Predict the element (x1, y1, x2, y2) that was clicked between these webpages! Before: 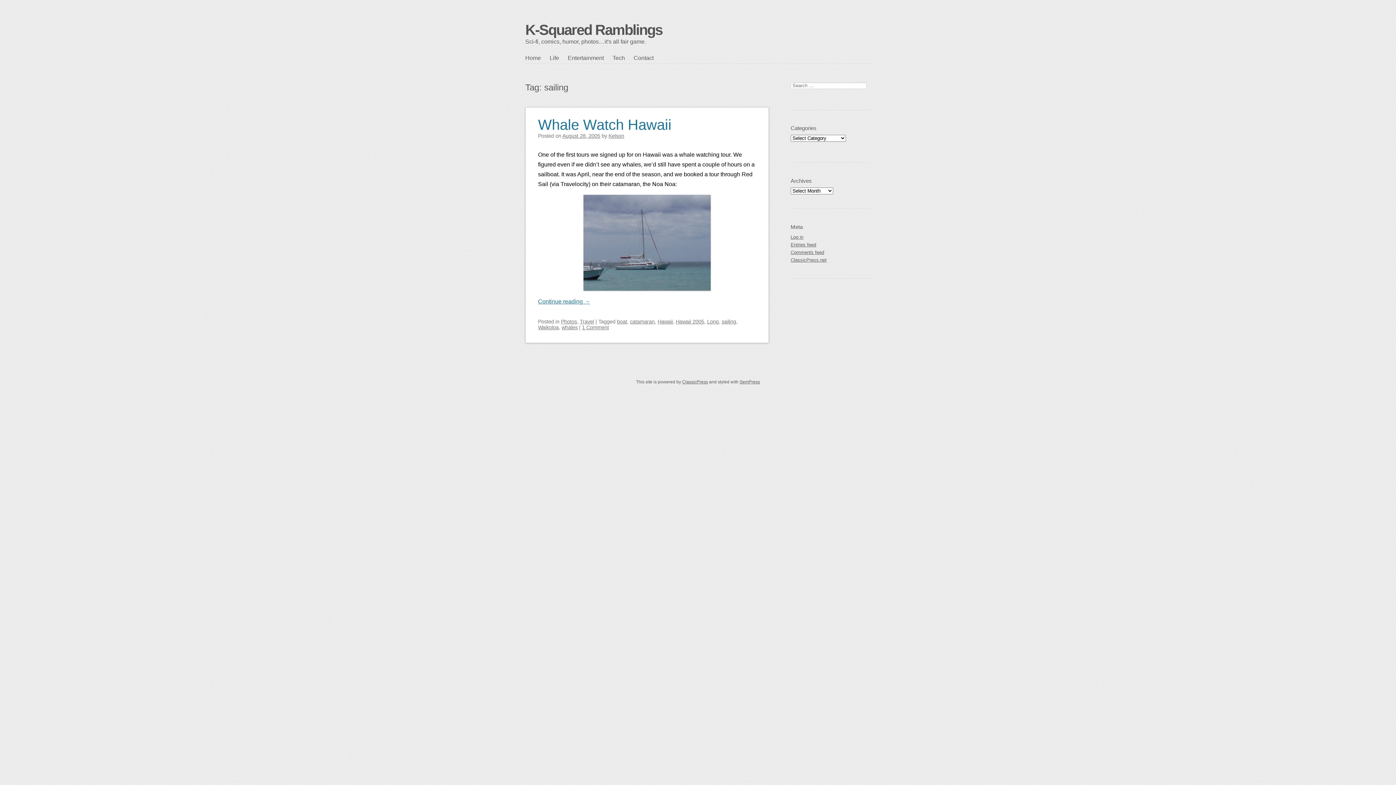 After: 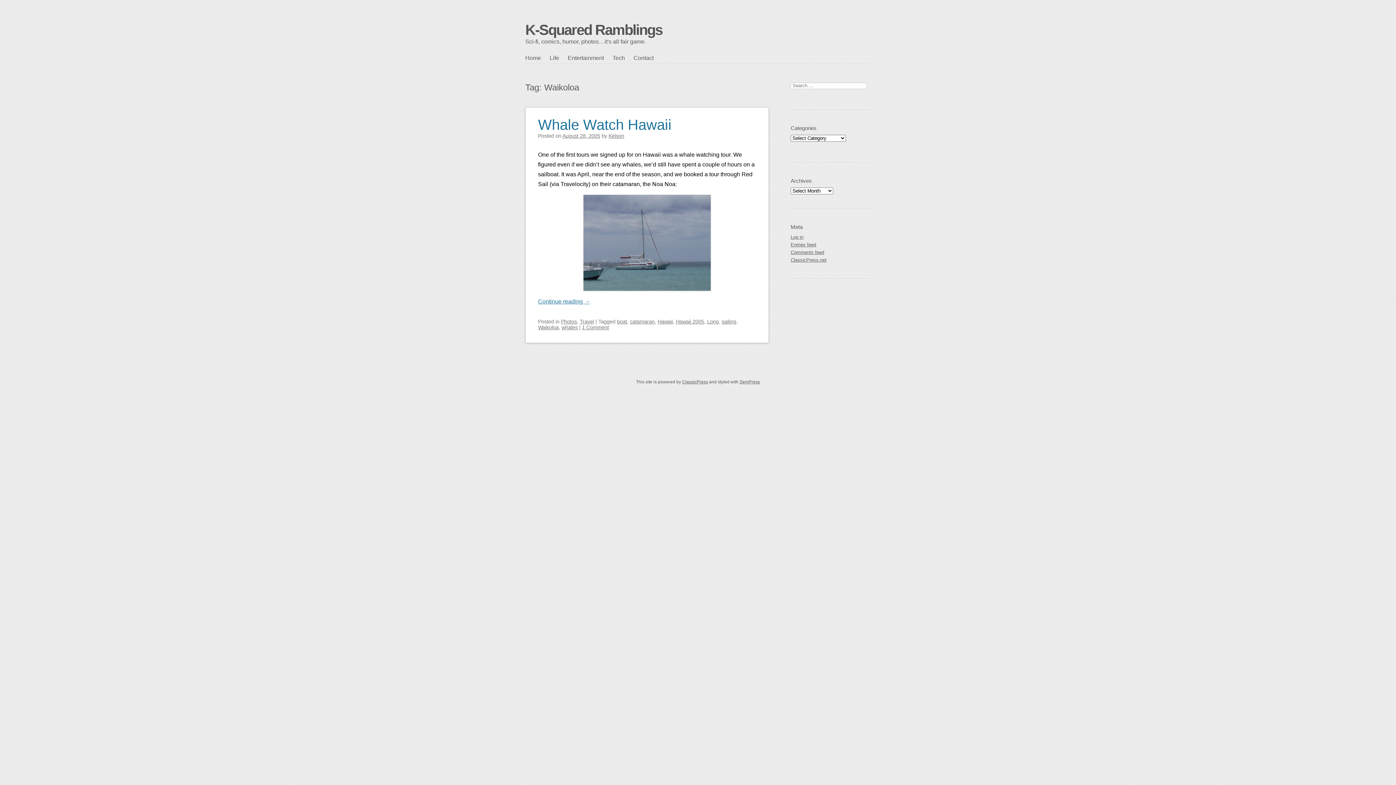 Action: bbox: (538, 324, 558, 330) label: Waikoloa